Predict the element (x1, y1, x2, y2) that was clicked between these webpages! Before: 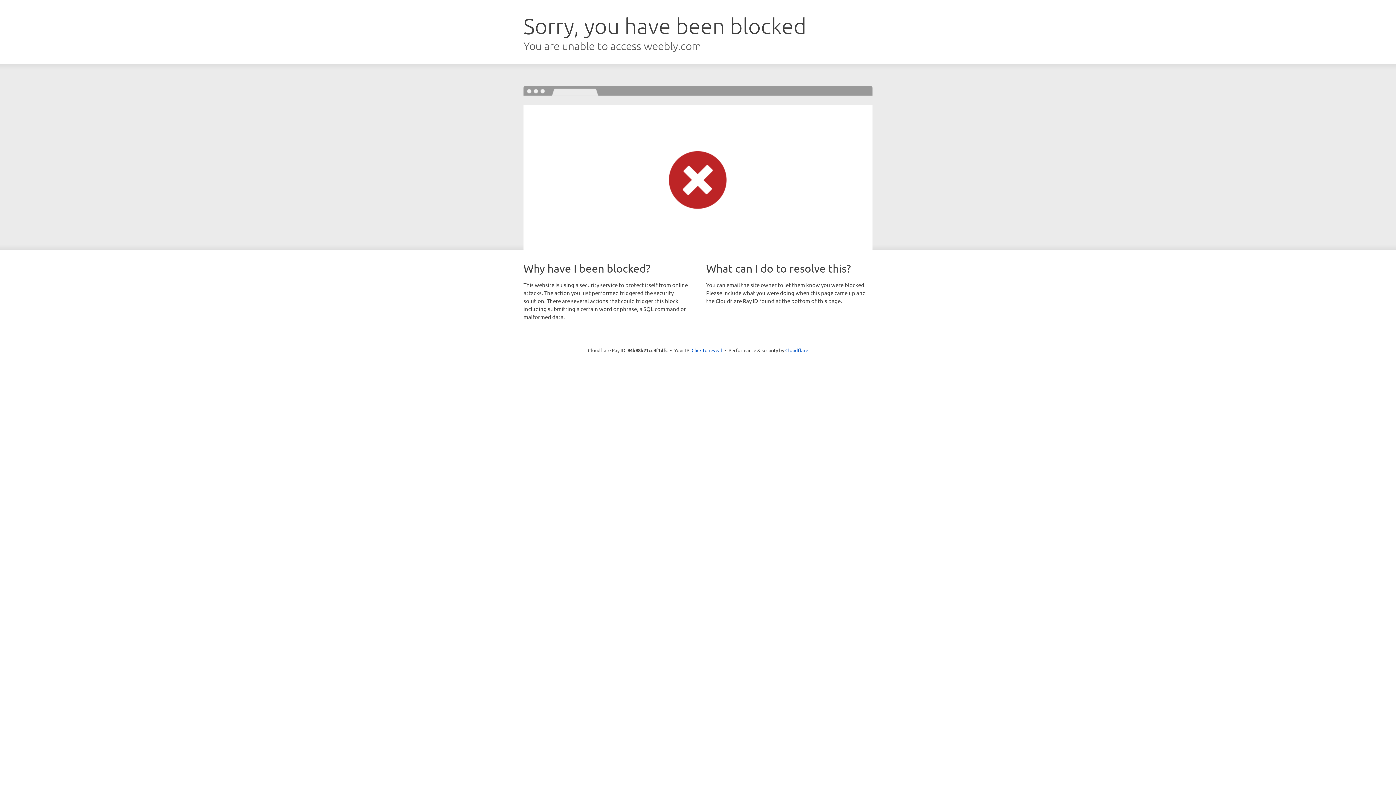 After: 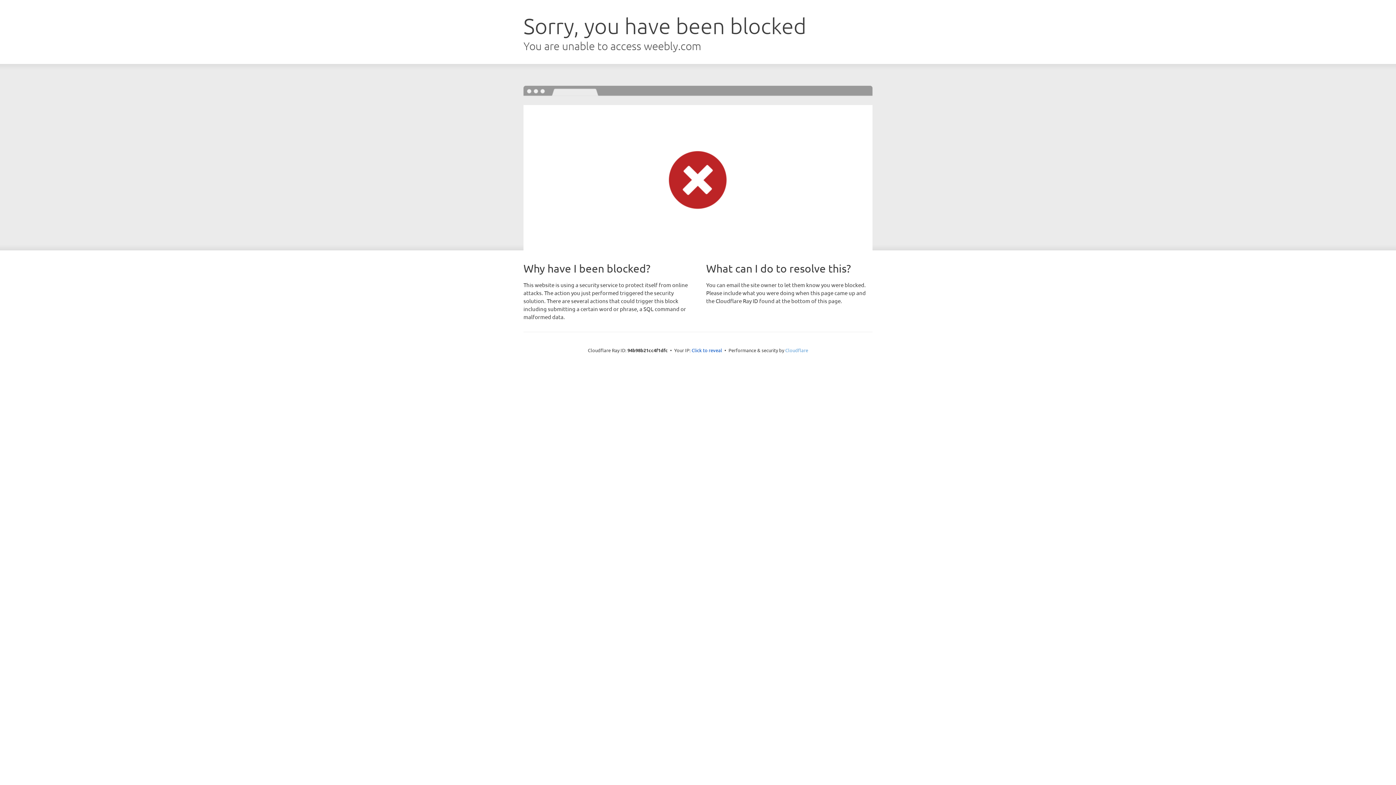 Action: label: Cloudflare bbox: (785, 347, 808, 353)